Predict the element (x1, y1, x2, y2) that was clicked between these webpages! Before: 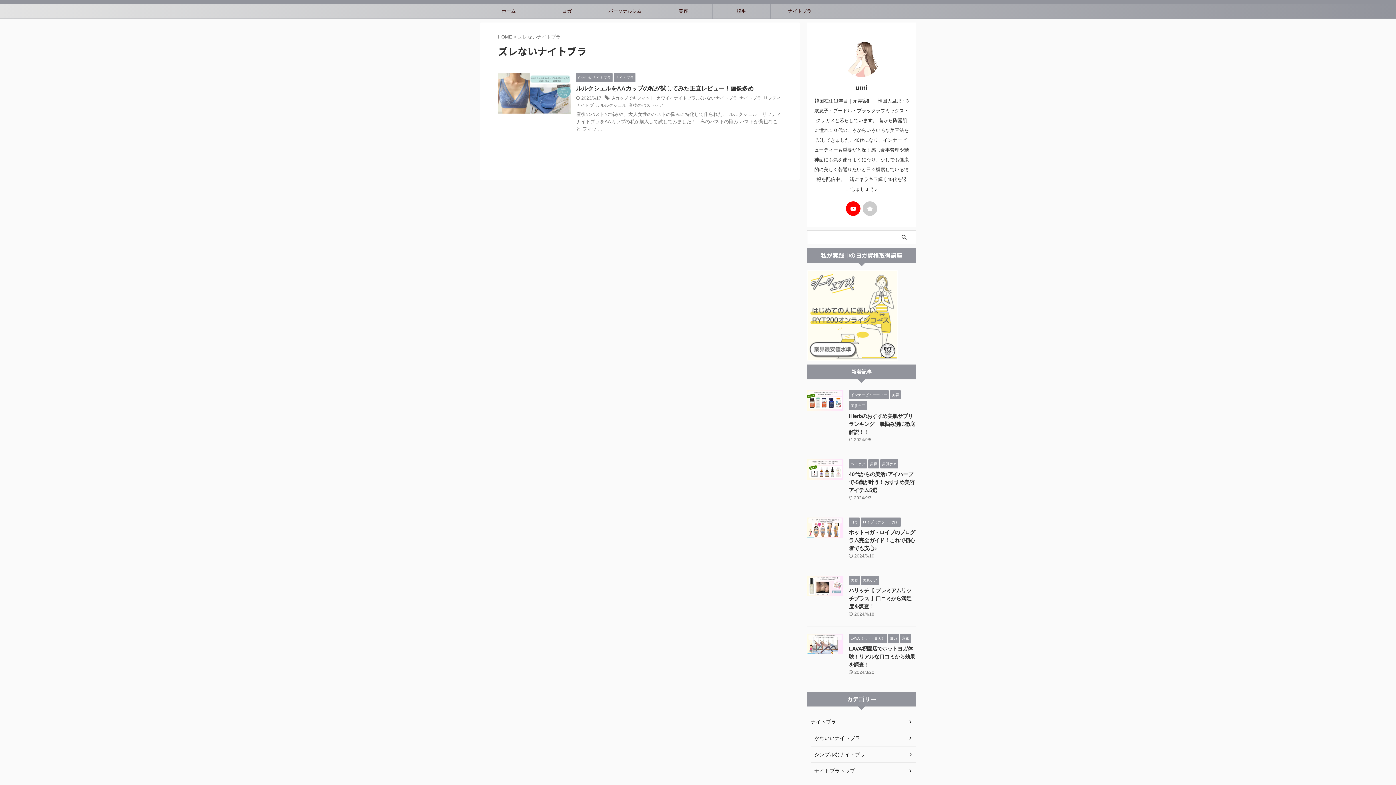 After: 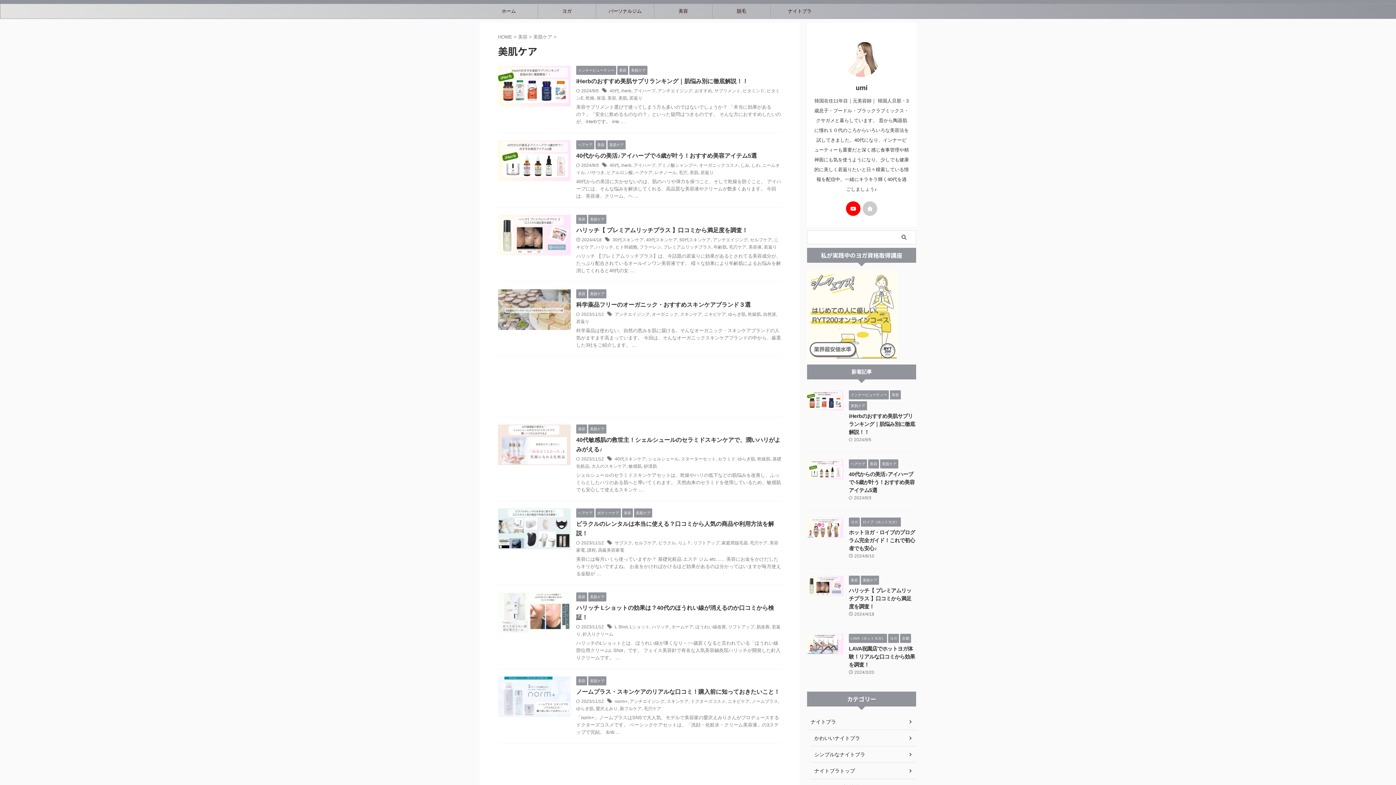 Action: label: 美肌ケア bbox: (849, 403, 867, 408)